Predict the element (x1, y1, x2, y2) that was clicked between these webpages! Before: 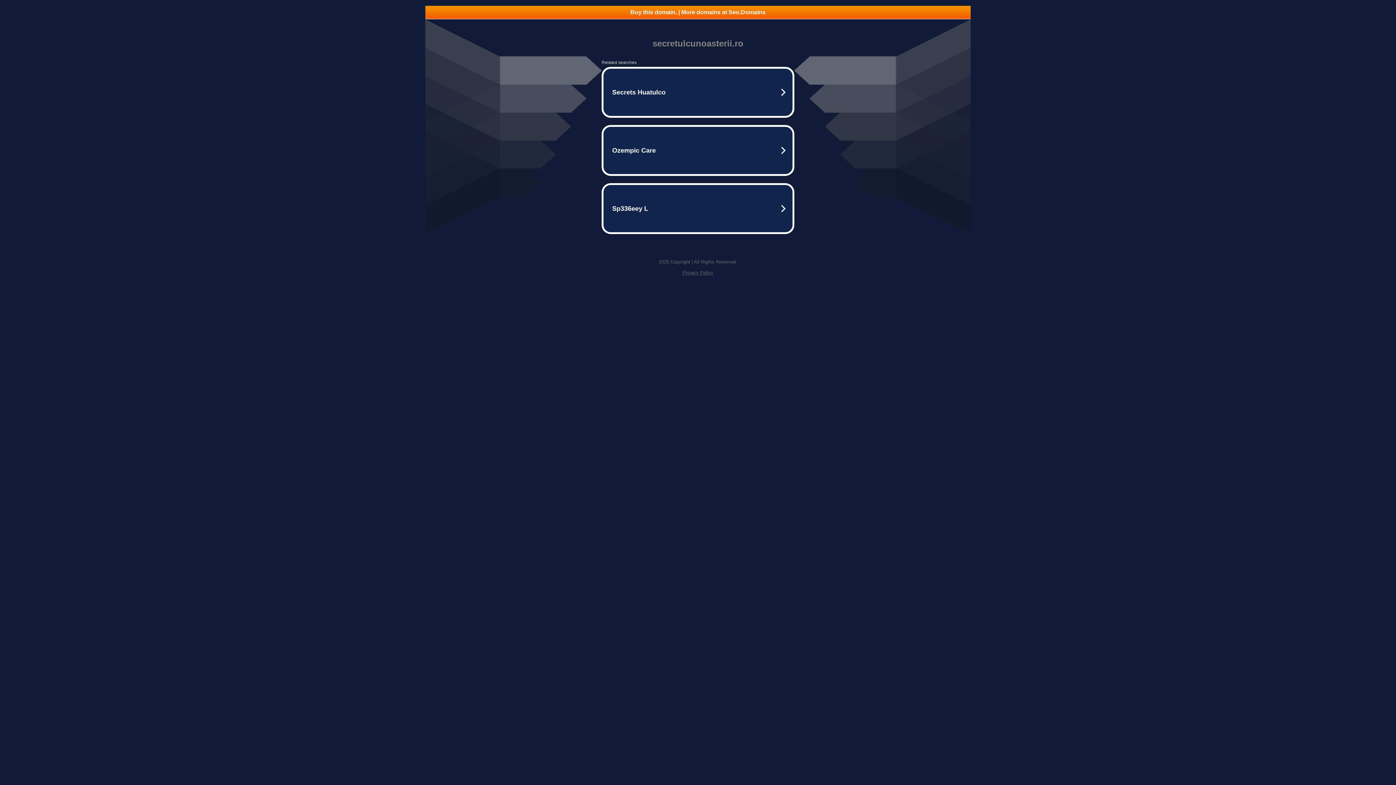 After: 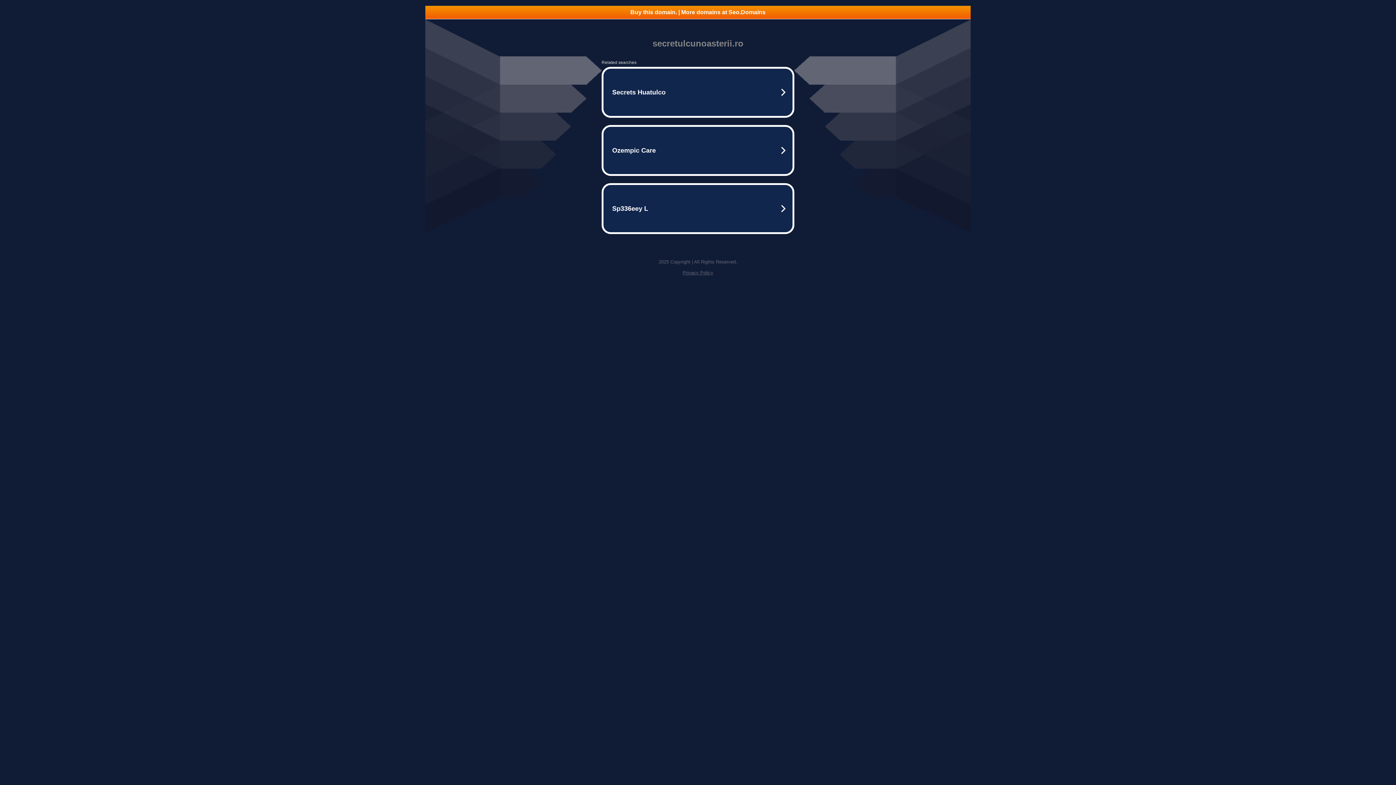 Action: bbox: (682, 270, 713, 275) label: Privacy Policy